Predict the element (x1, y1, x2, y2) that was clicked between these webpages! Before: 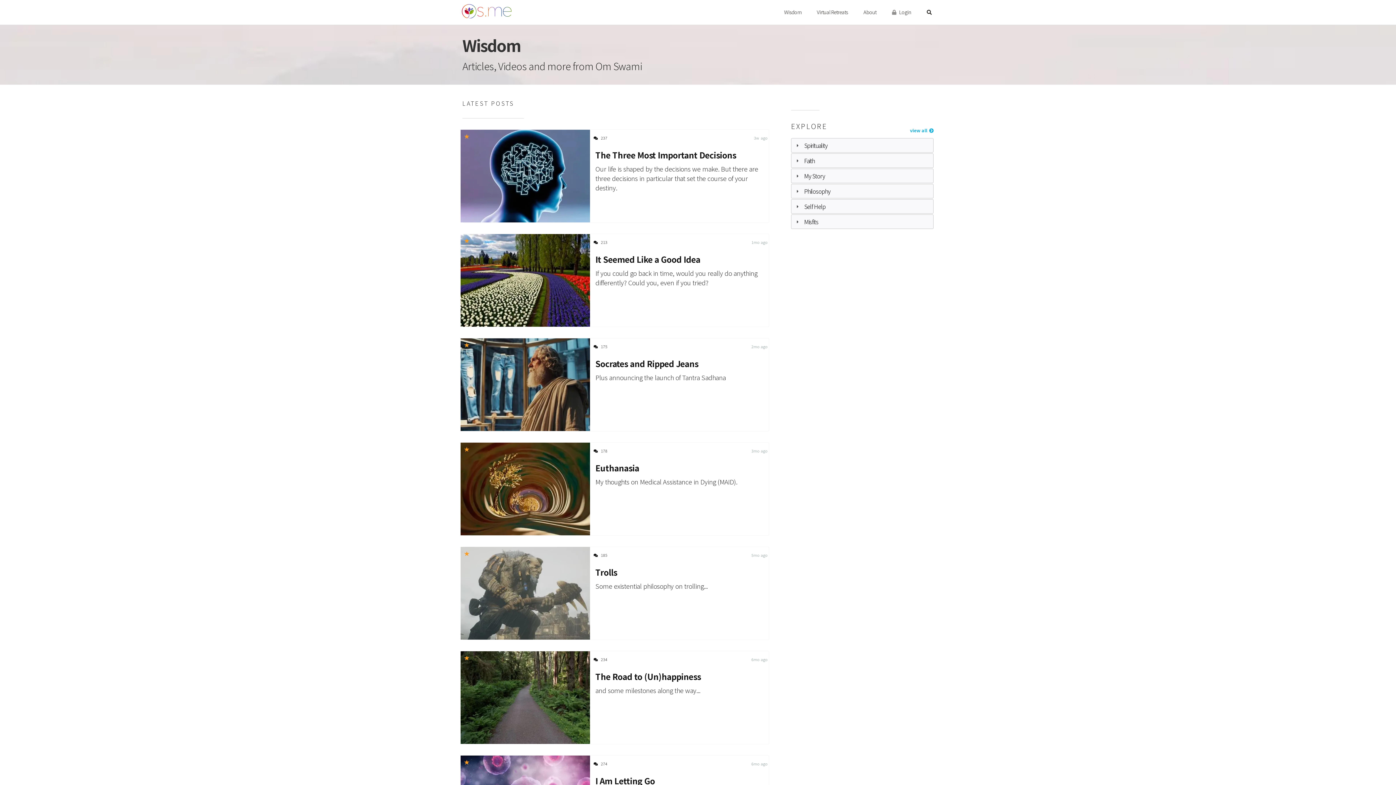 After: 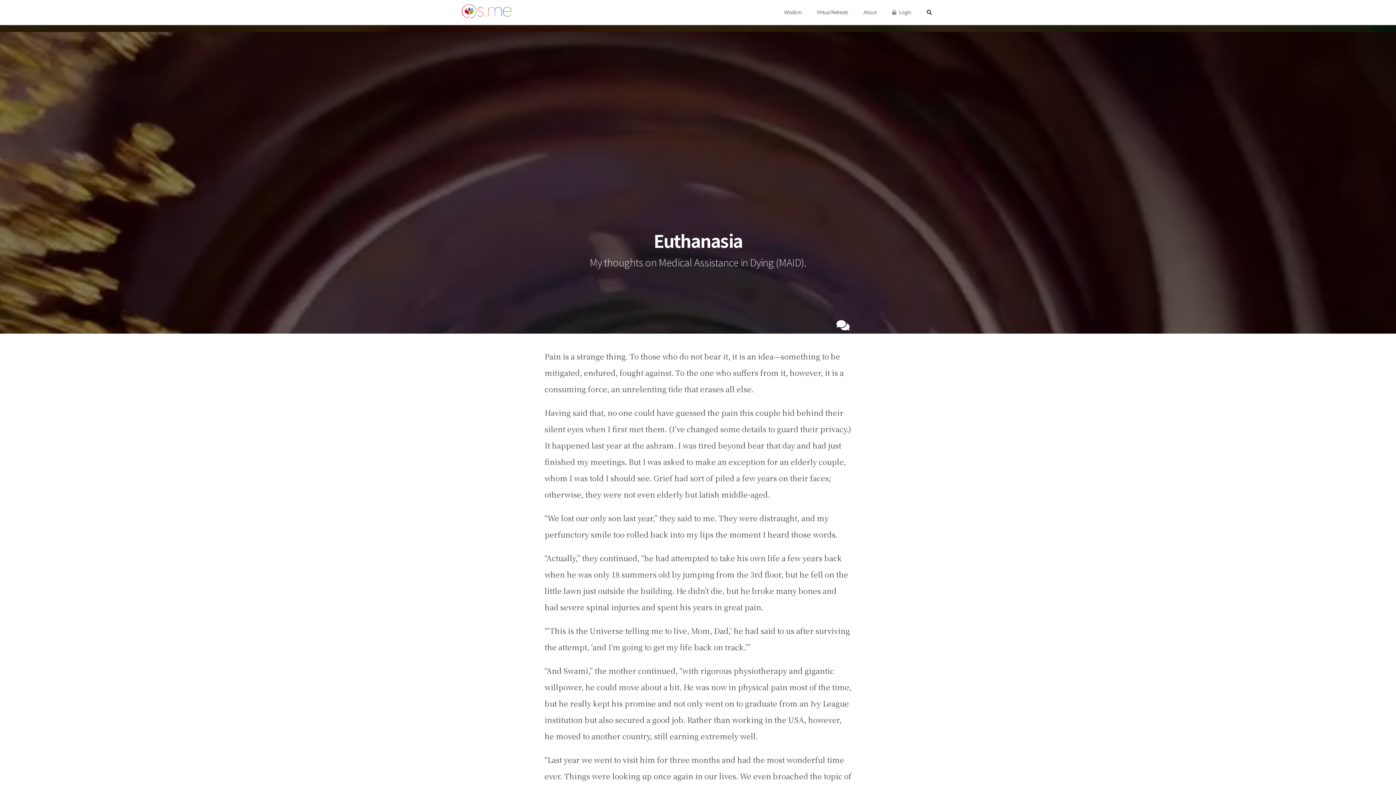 Action: bbox: (595, 462, 765, 473) label: Euthanasia